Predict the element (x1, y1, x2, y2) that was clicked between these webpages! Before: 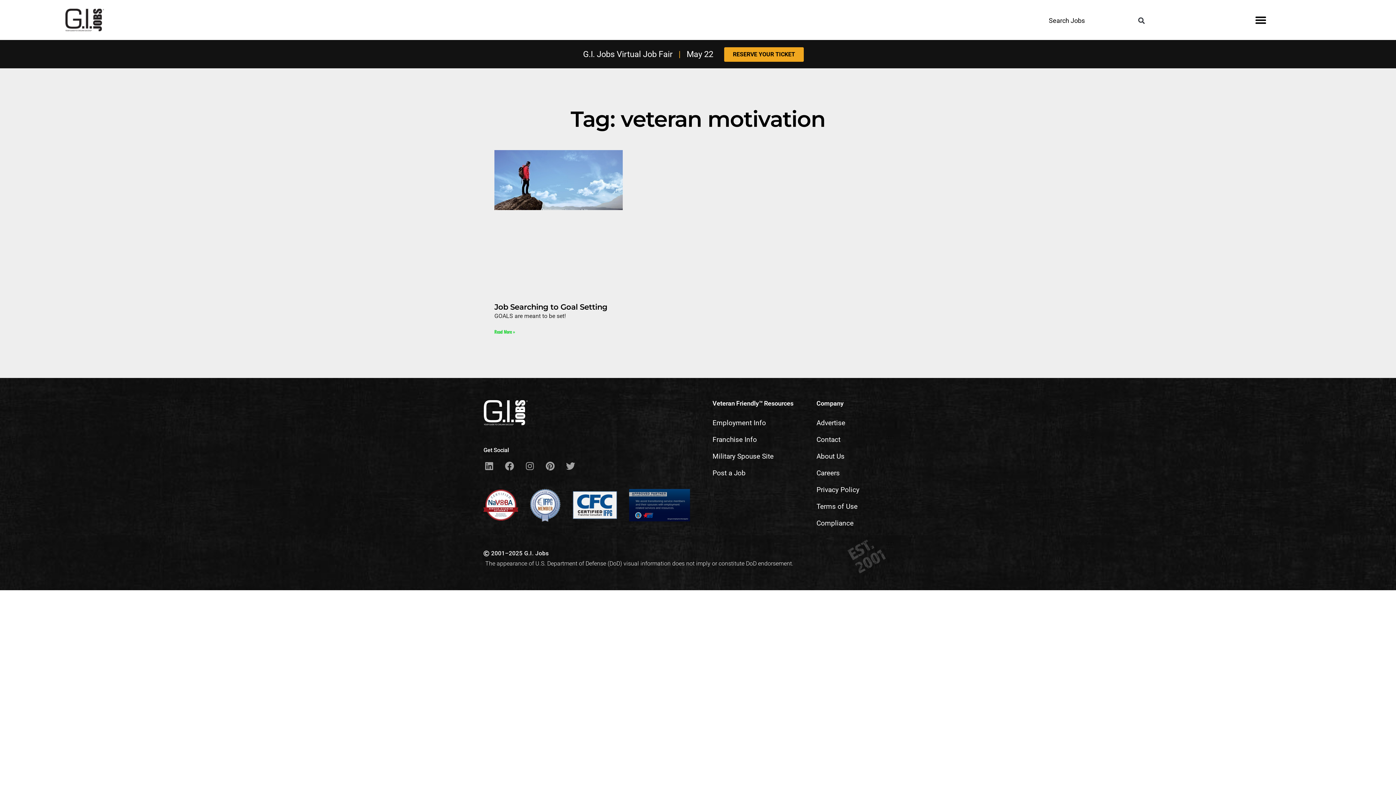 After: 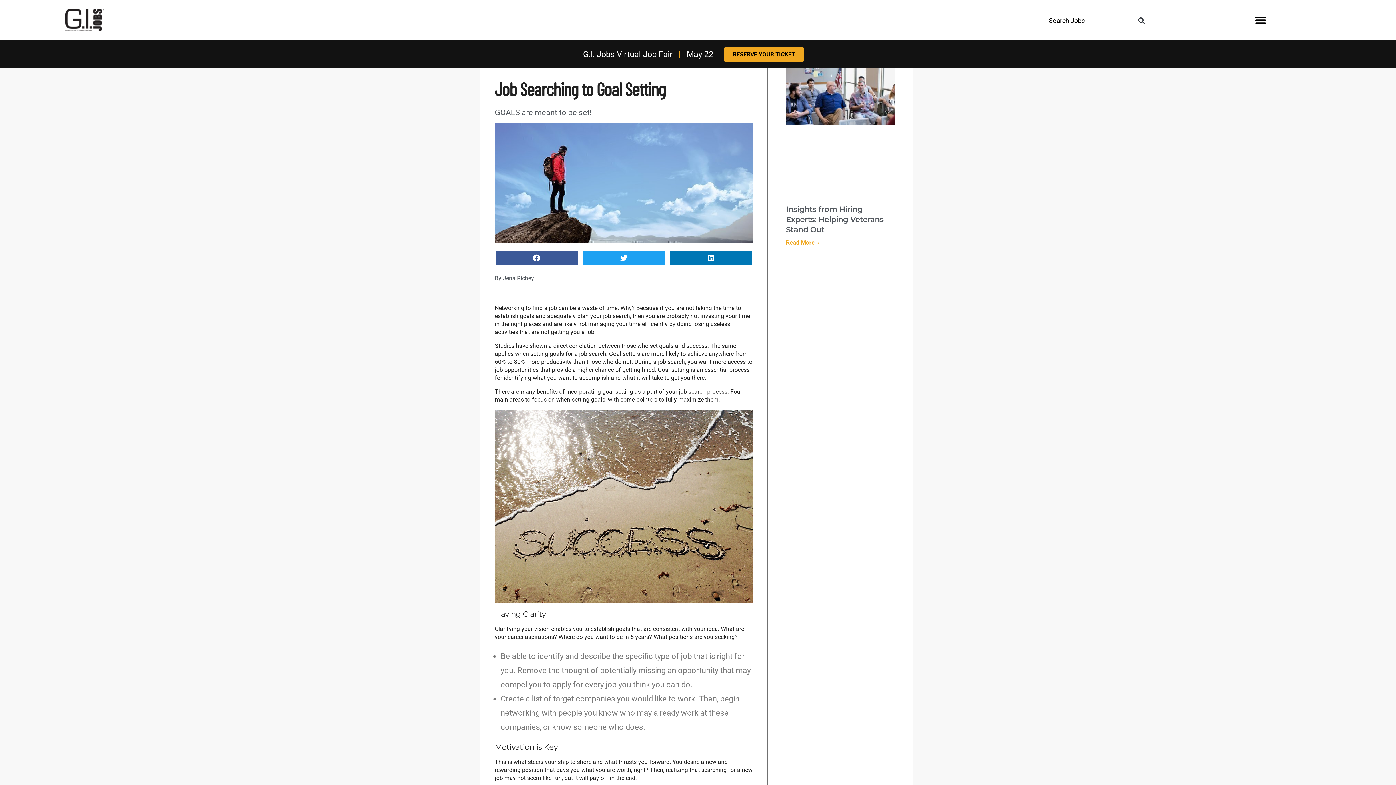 Action: bbox: (494, 150, 623, 294)